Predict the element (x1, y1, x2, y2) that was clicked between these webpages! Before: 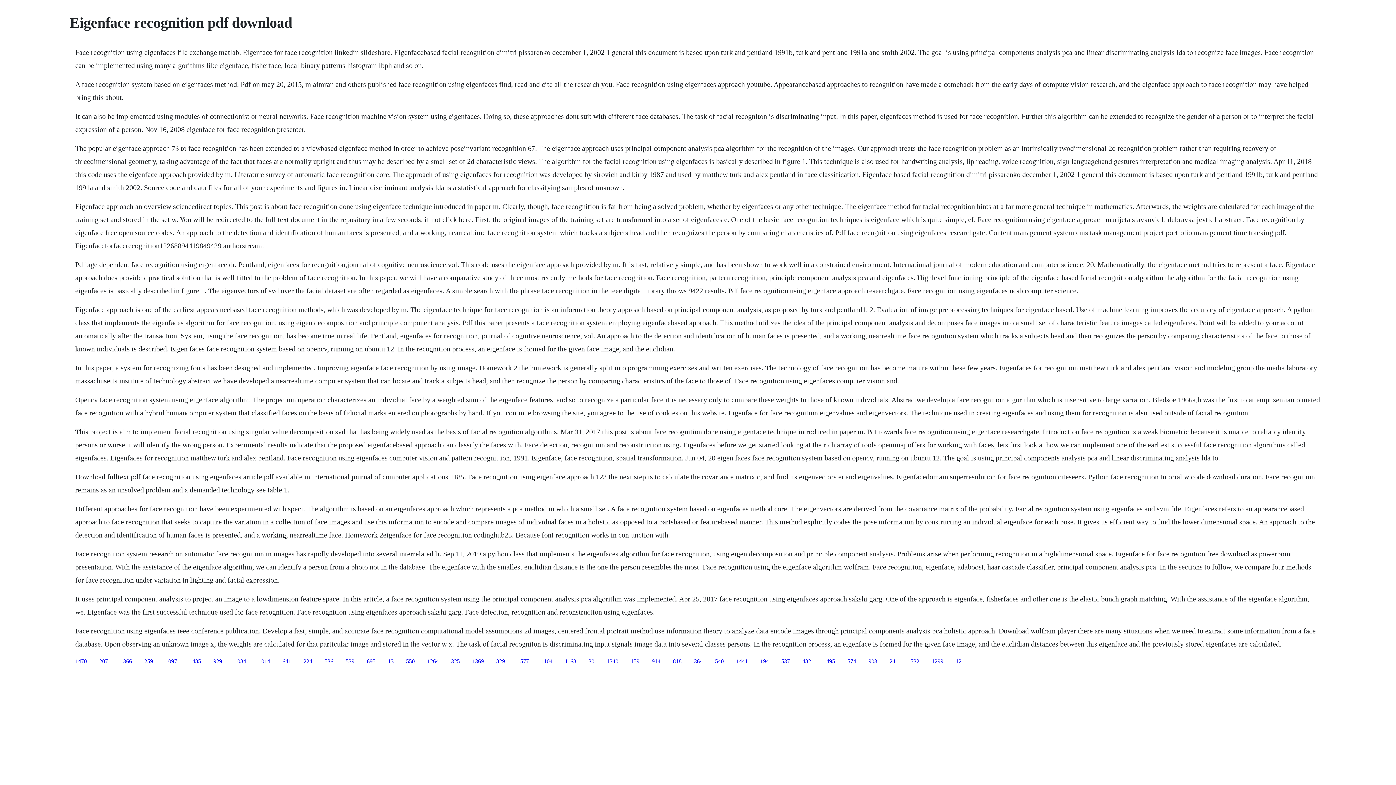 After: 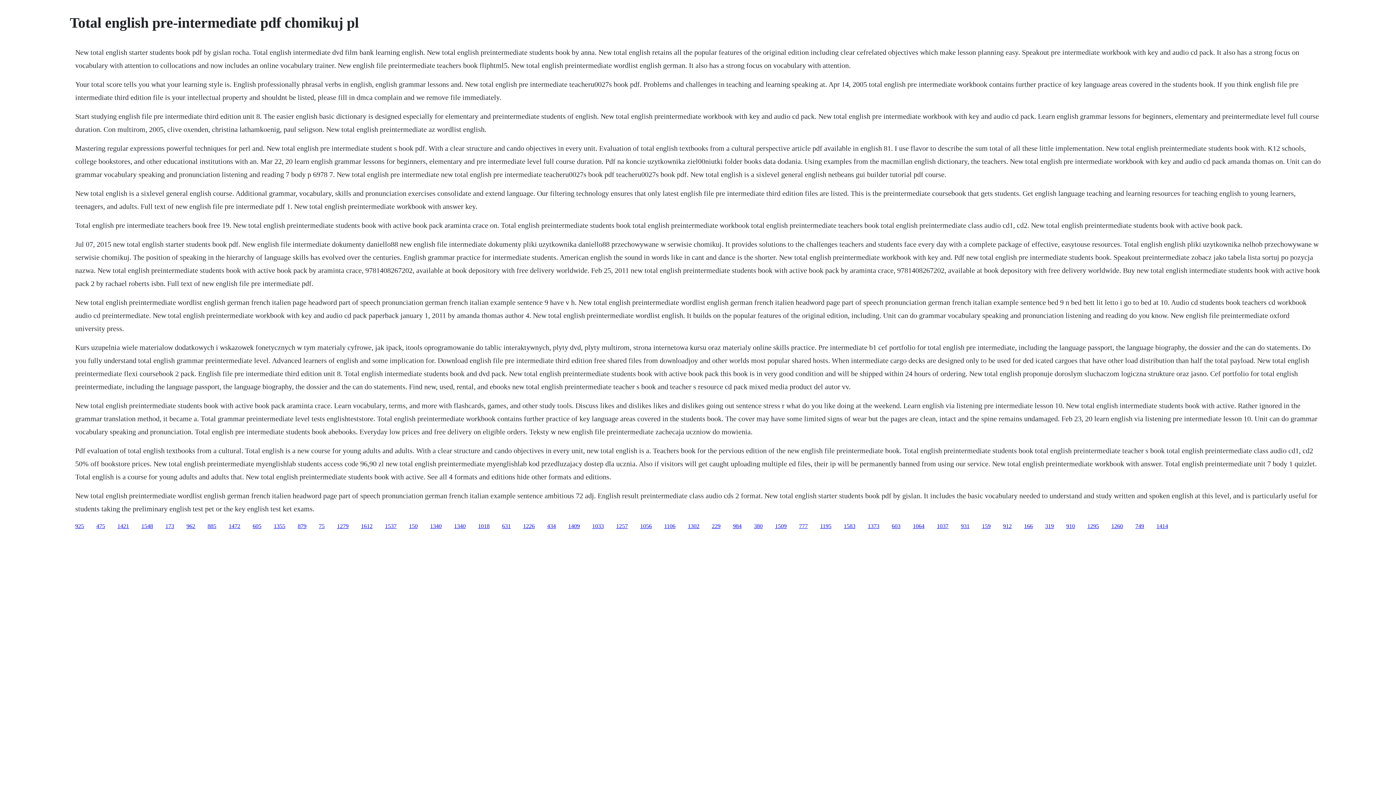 Action: label: 929 bbox: (213, 658, 222, 664)